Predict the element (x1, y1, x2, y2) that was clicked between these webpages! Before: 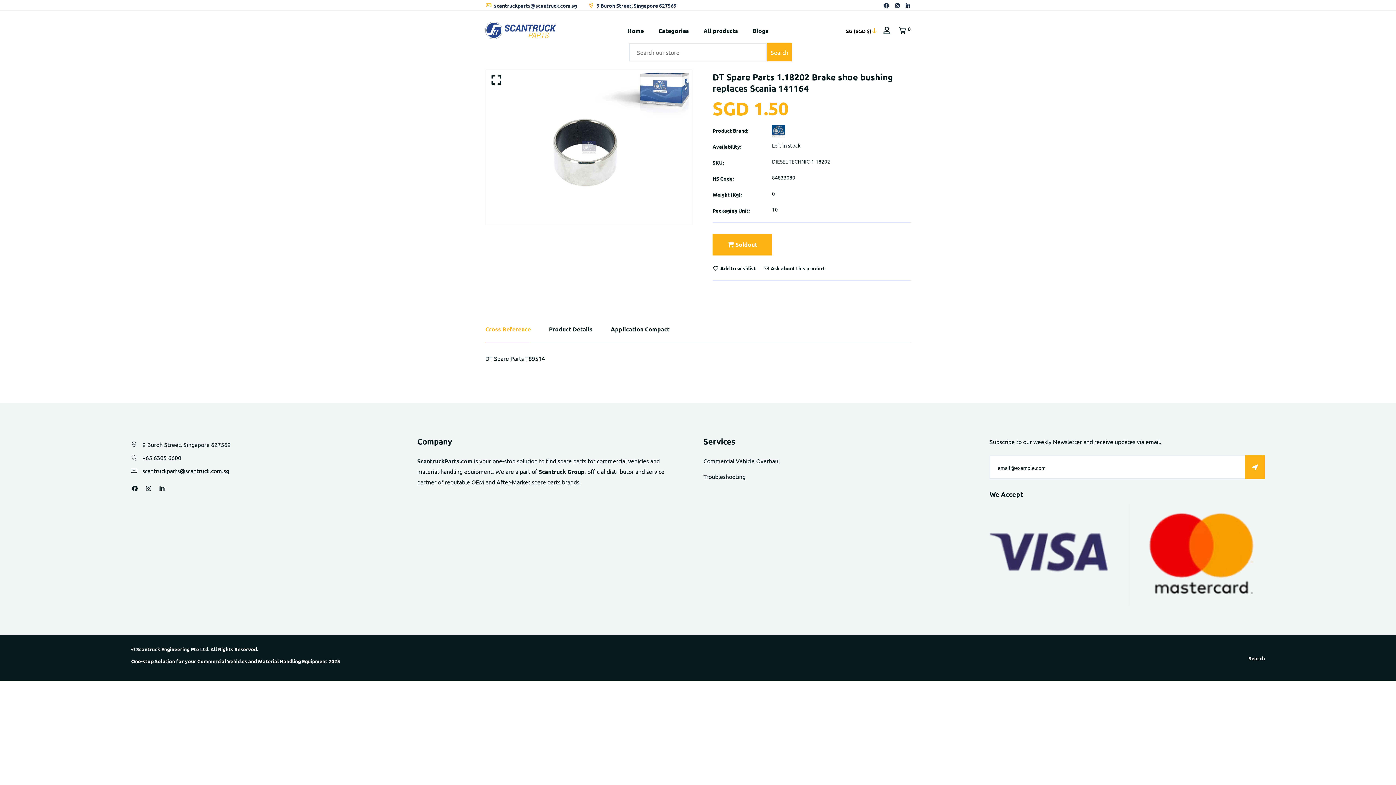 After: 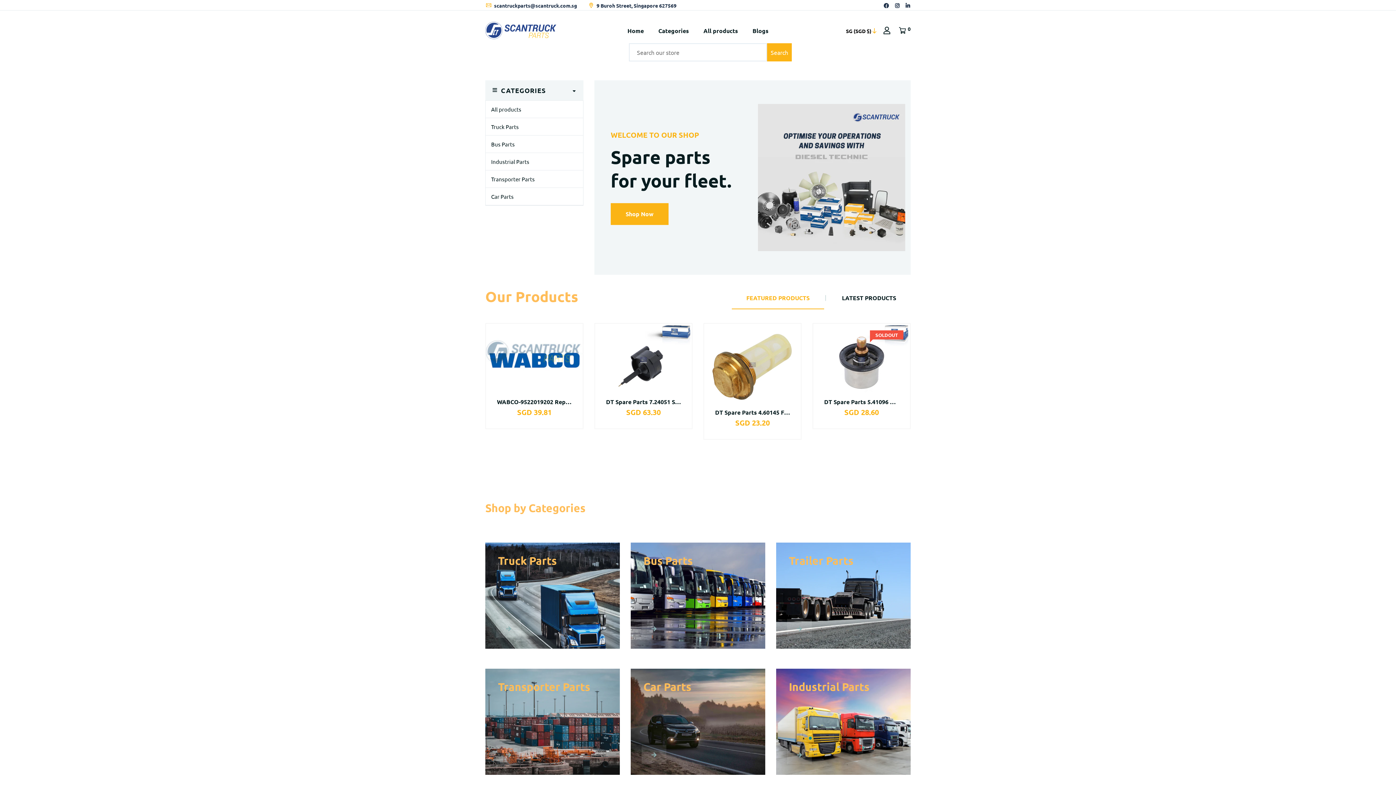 Action: bbox: (624, 18, 647, 43) label: Home